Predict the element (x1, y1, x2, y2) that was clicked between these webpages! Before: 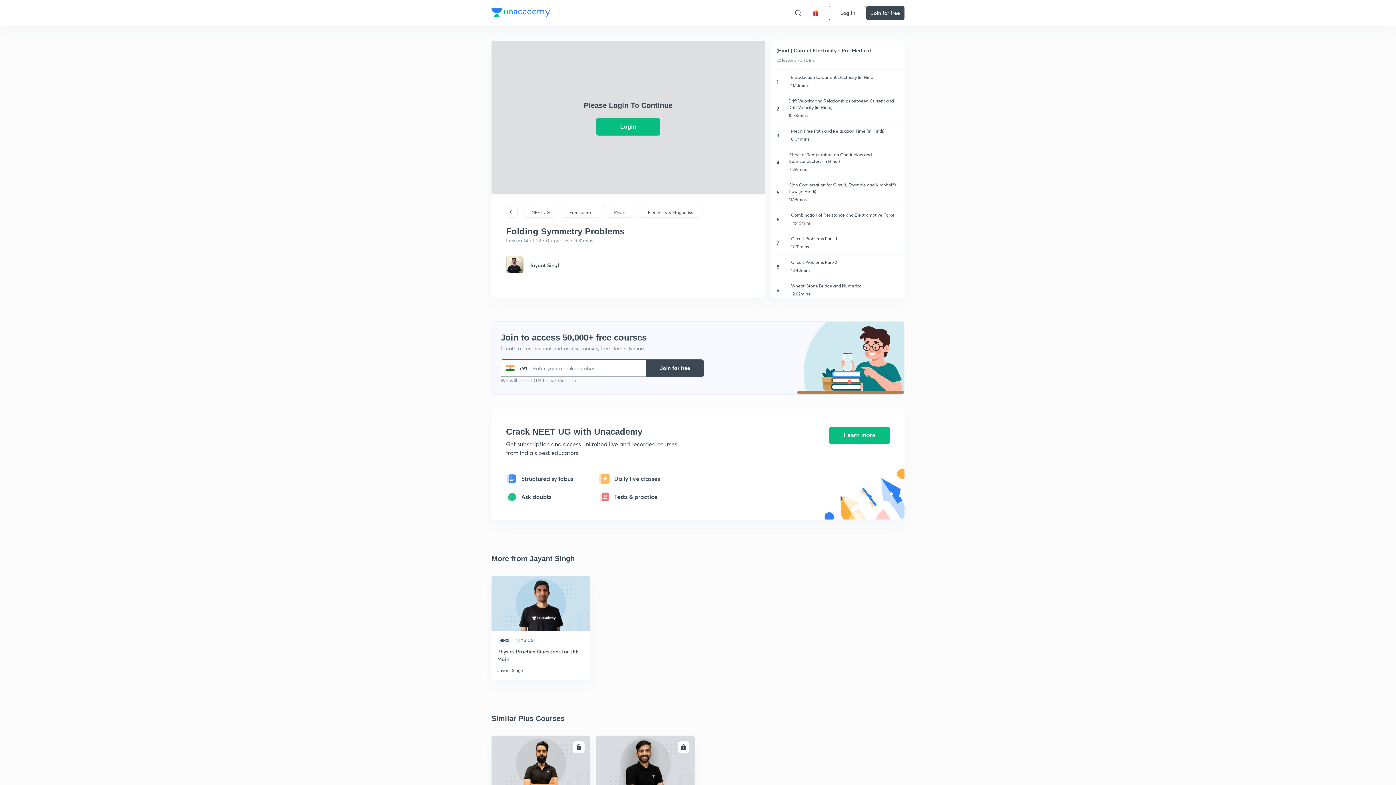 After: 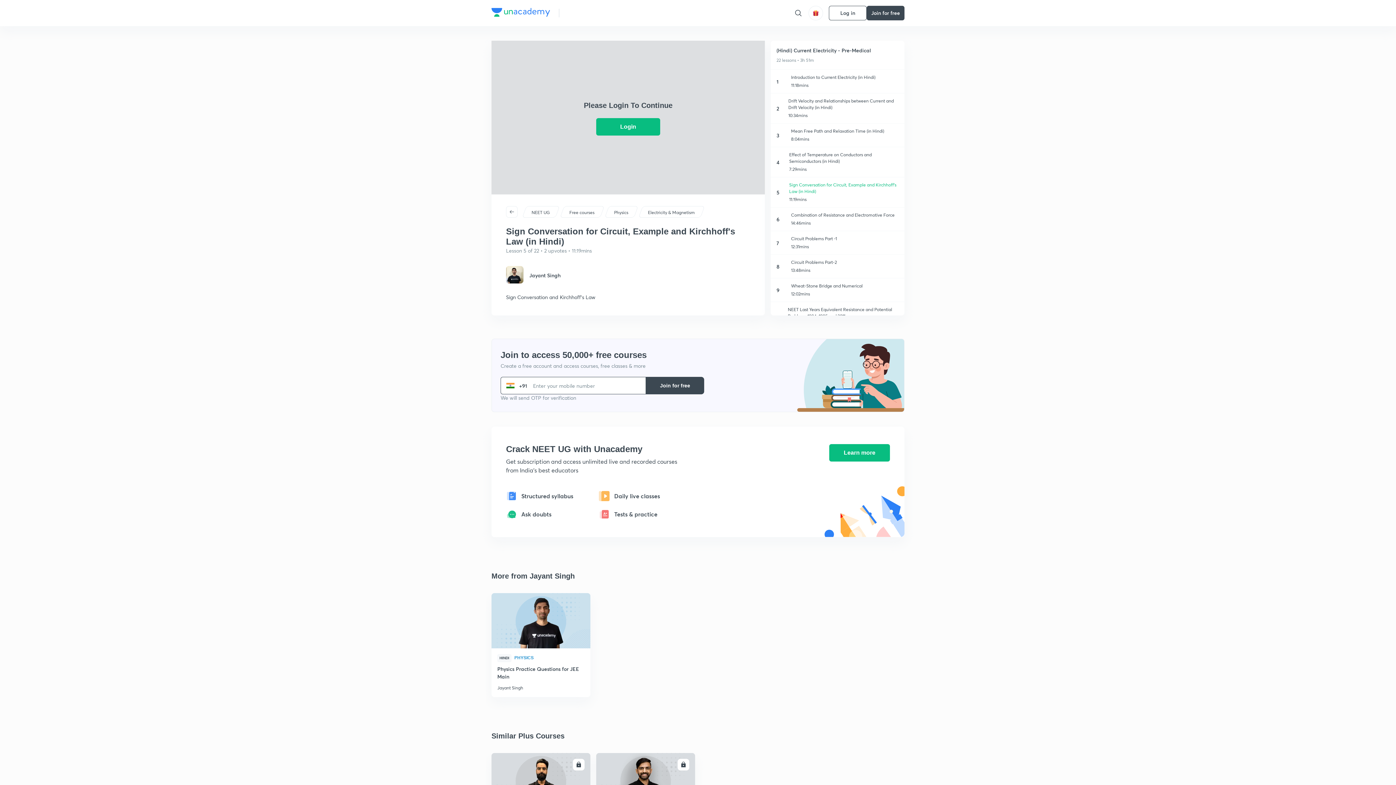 Action: label: 5

Sign Conversation for Circuit, Example and Kirchhoff's Law (in Hindi)

11:19mins bbox: (770, 177, 904, 207)